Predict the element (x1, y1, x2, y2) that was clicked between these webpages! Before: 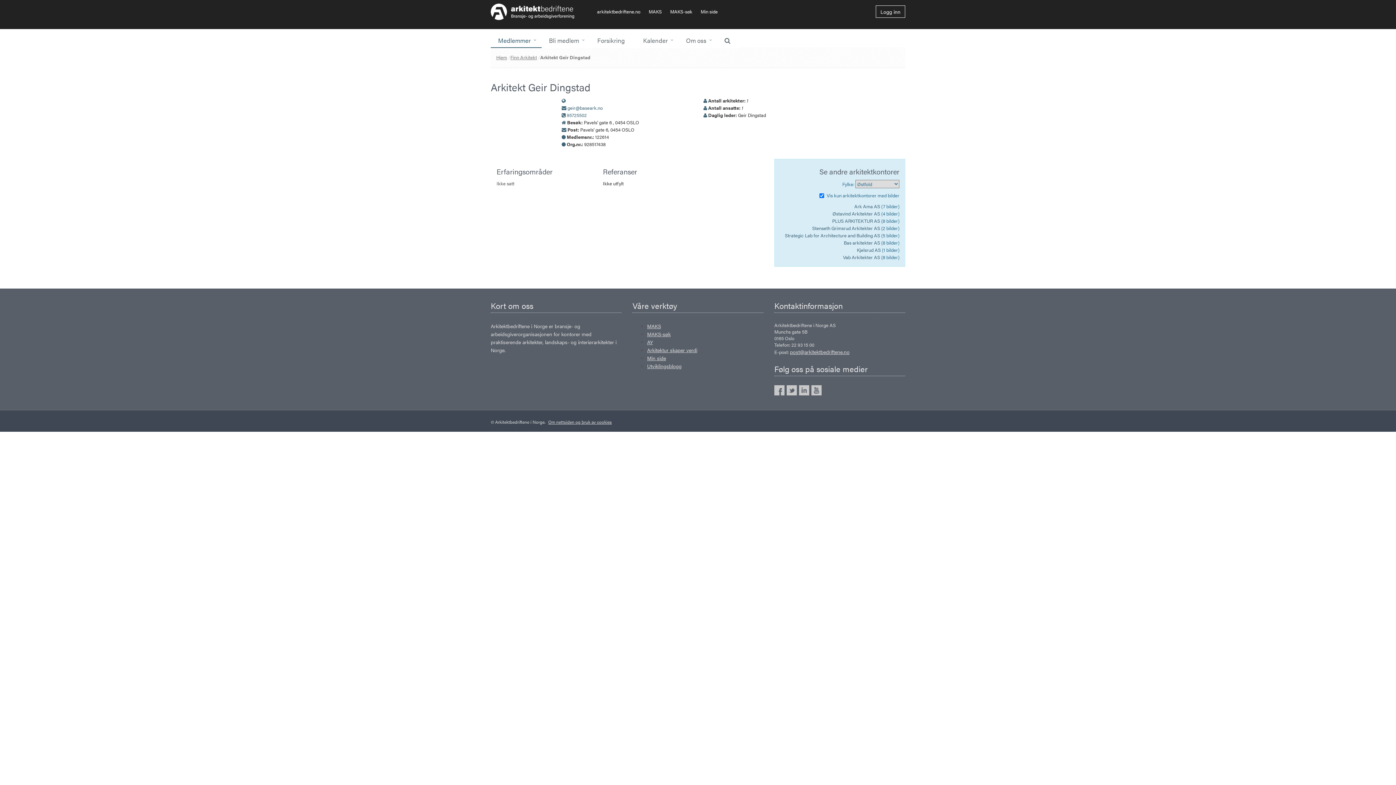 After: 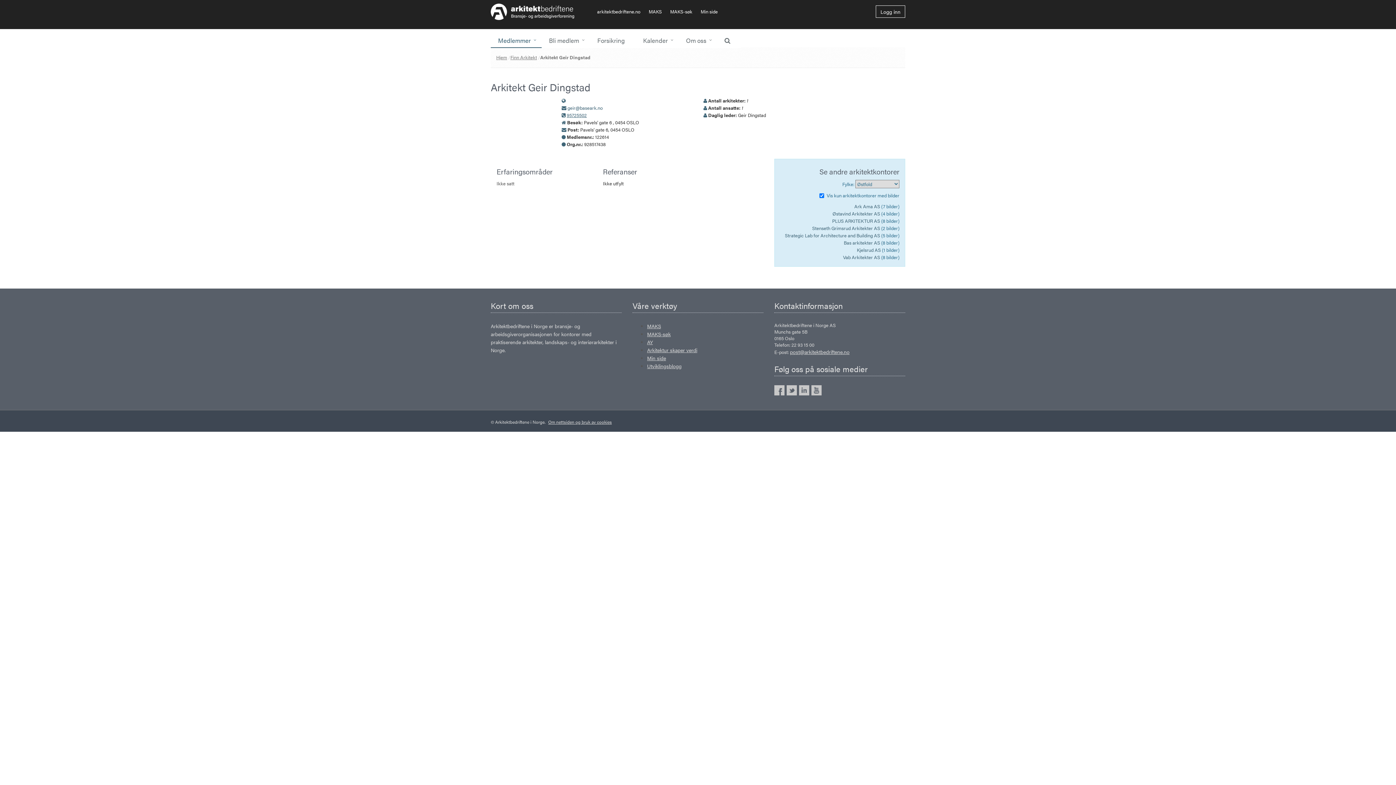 Action: bbox: (566, 111, 586, 118) label: 95725502